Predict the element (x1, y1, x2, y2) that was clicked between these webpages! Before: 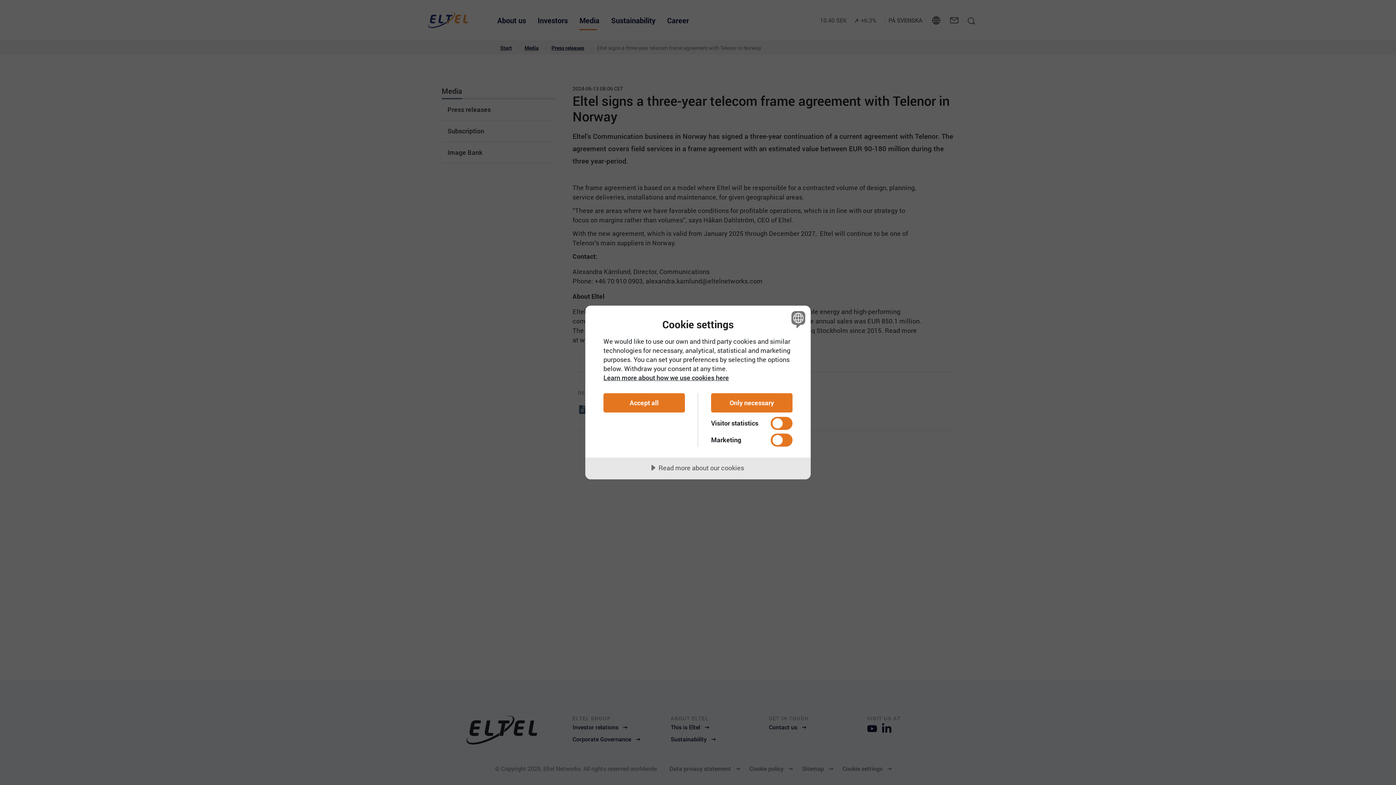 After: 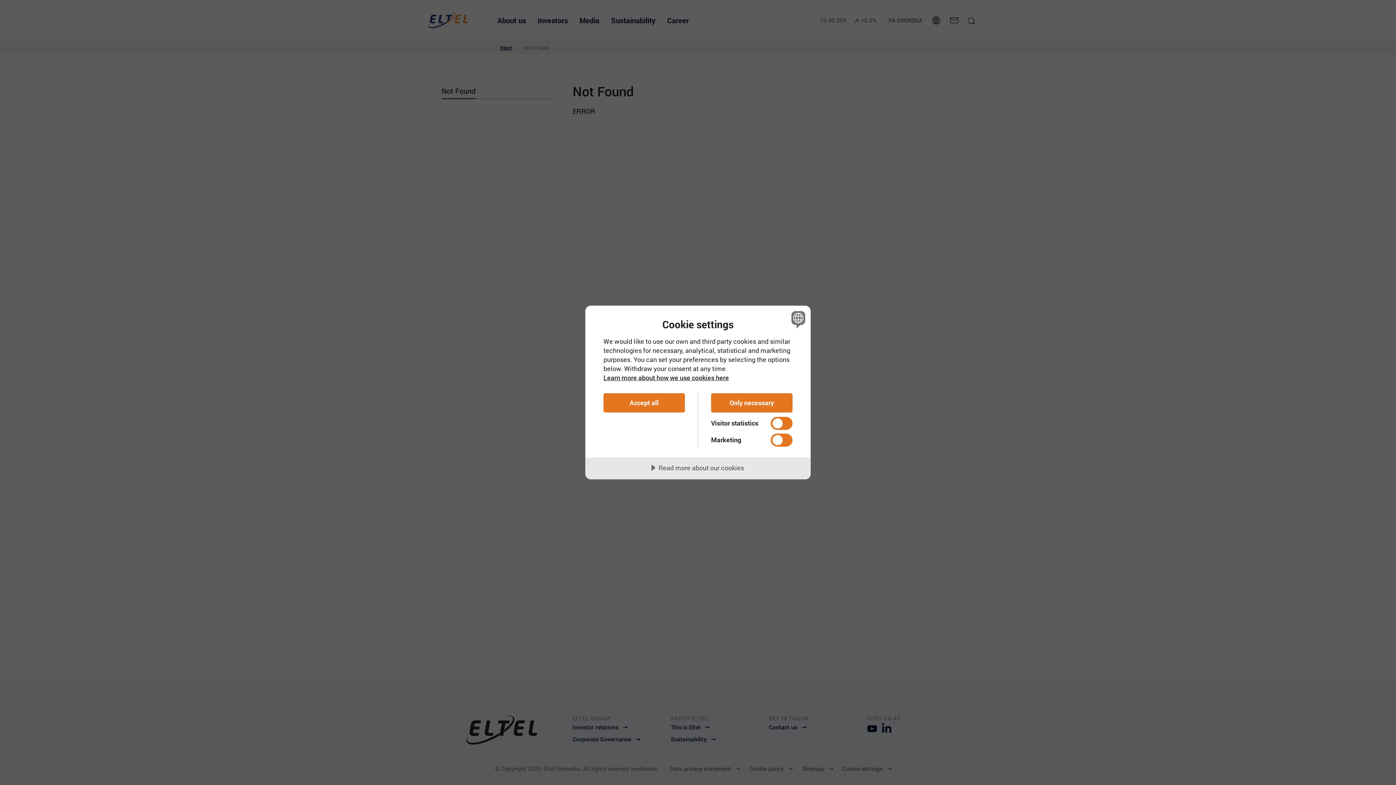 Action: label: Learn more about how we use cookies here bbox: (603, 373, 729, 382)